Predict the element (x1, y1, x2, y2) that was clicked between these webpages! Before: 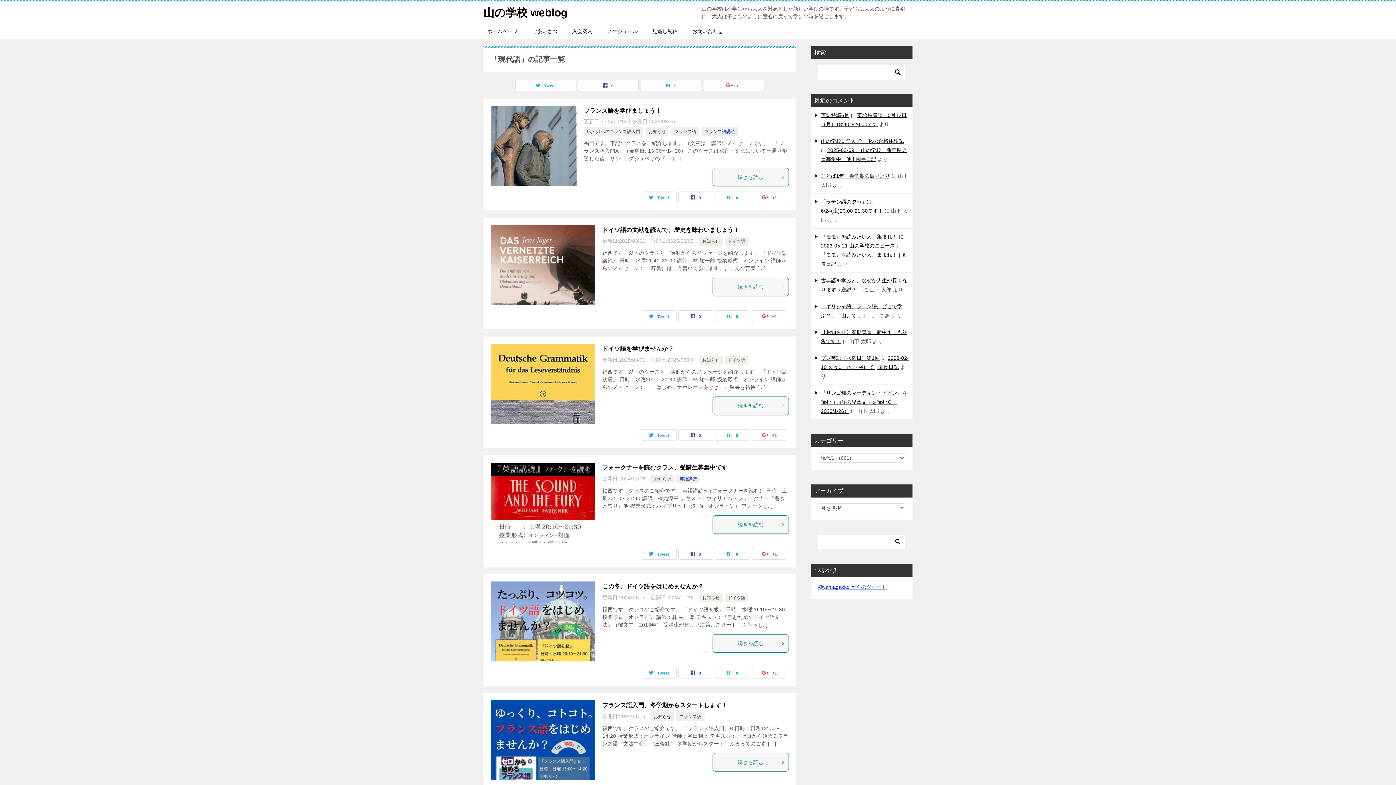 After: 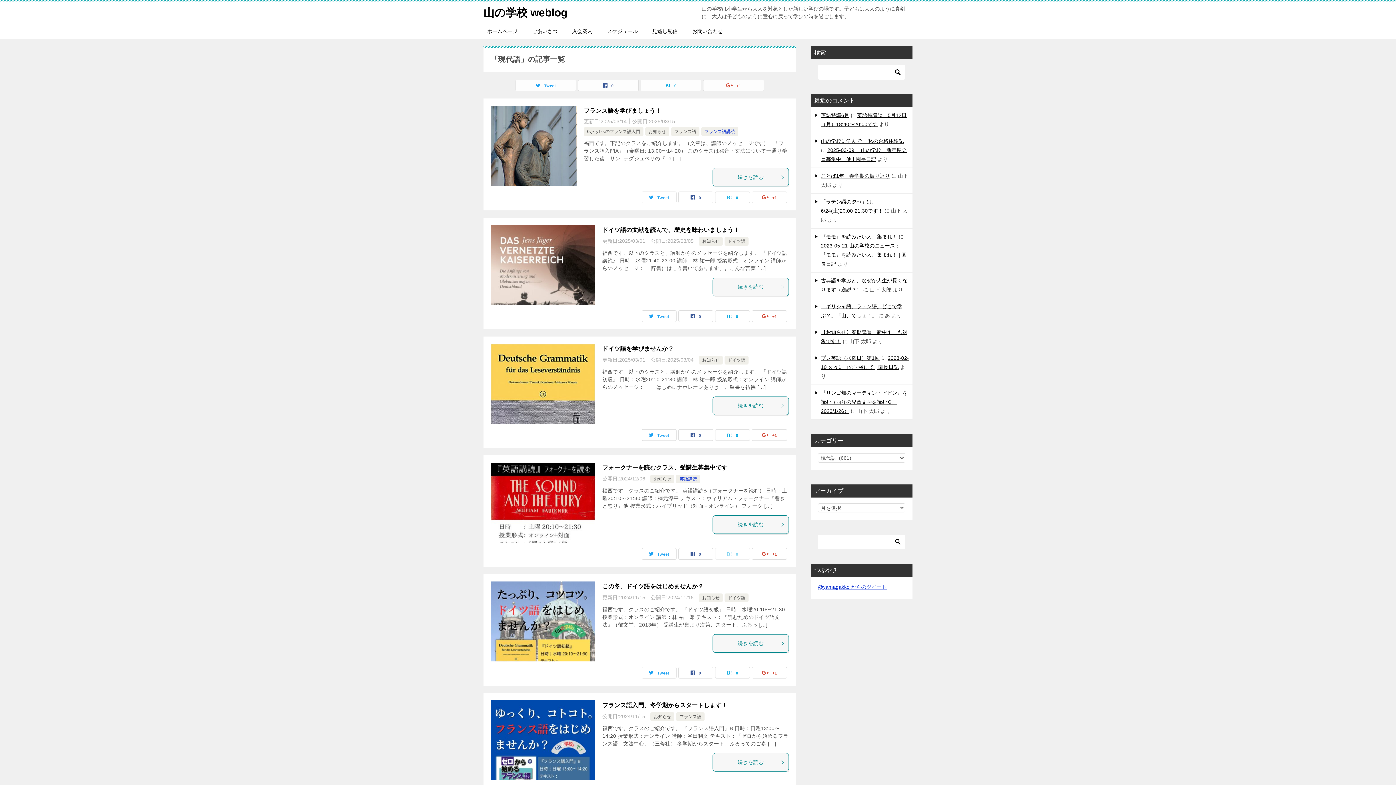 Action: bbox: (715, 548, 749, 559) label: 0